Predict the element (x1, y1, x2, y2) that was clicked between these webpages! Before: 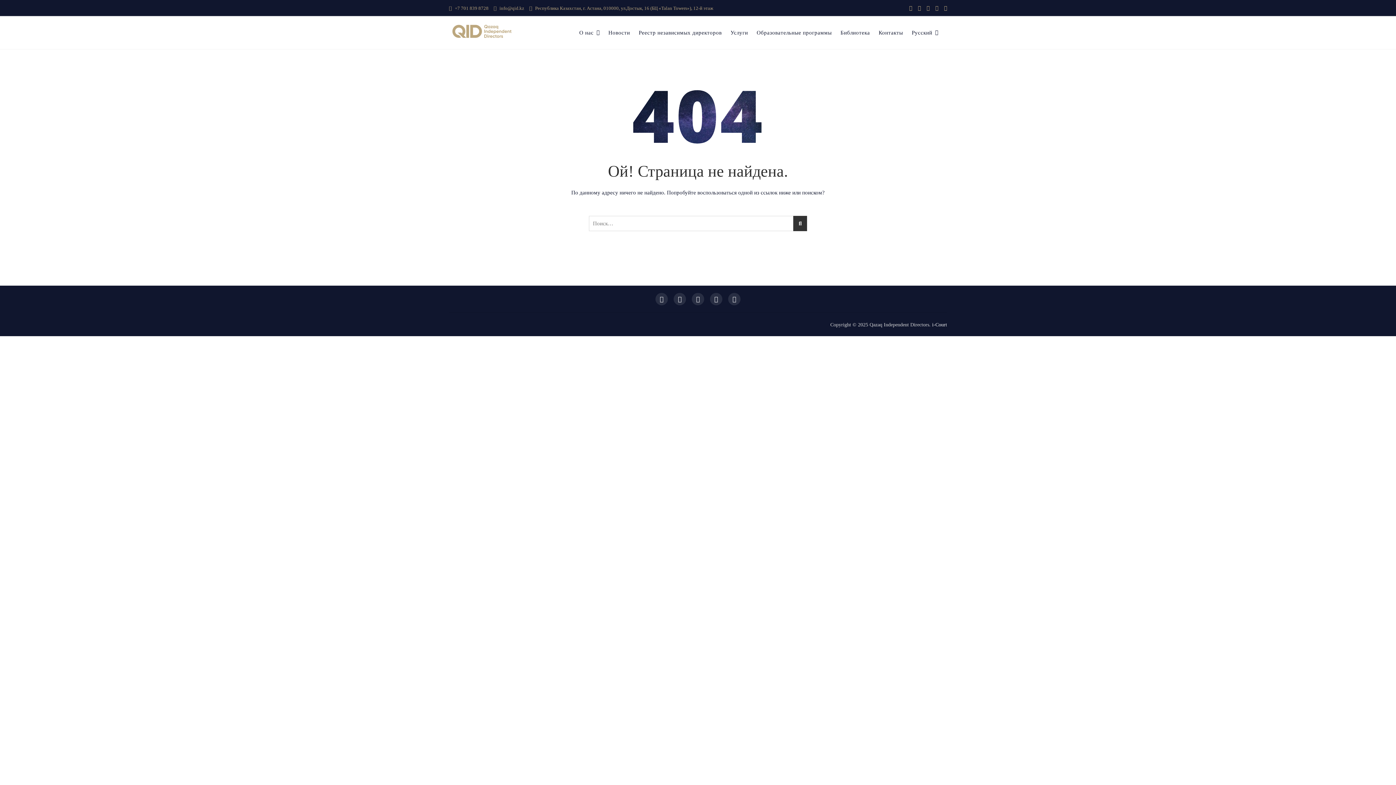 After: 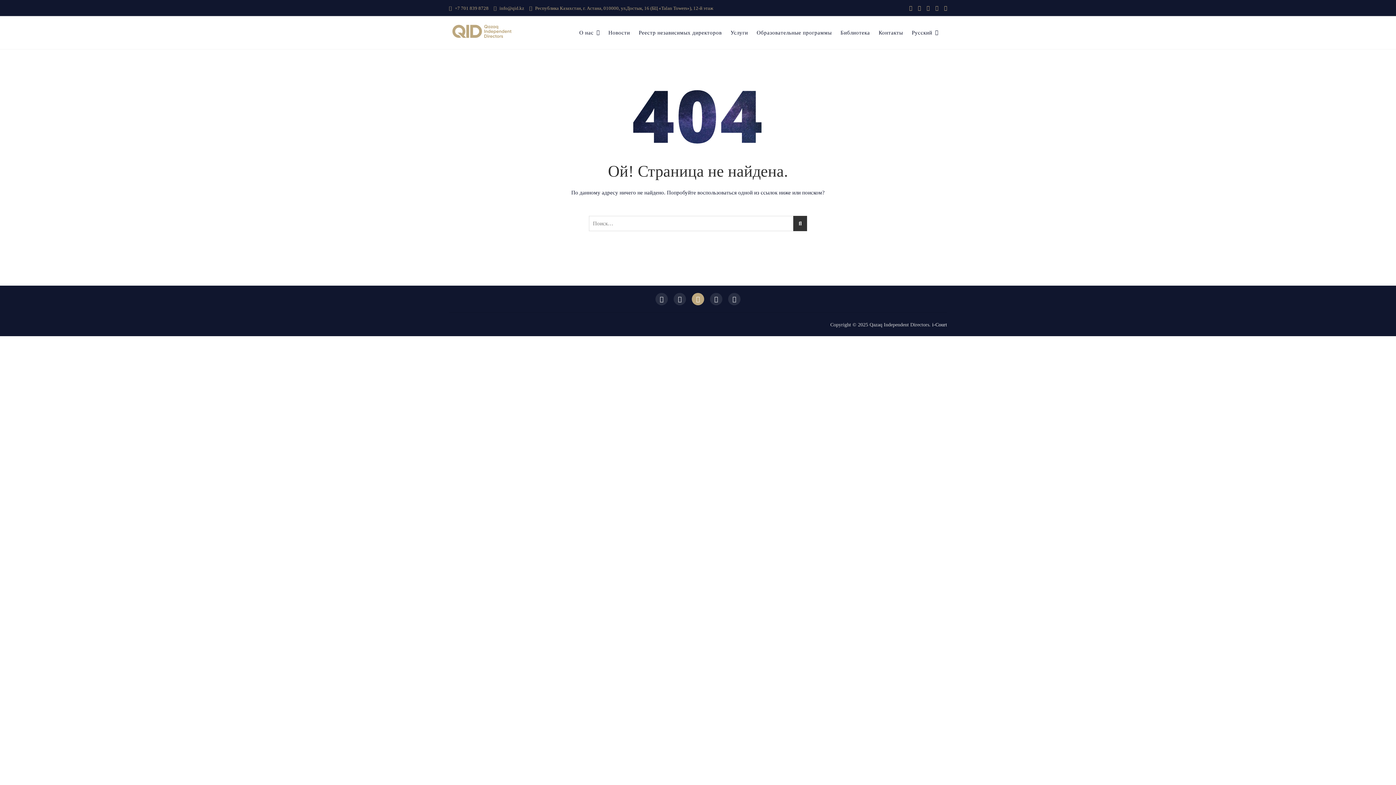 Action: bbox: (692, 293, 704, 305)